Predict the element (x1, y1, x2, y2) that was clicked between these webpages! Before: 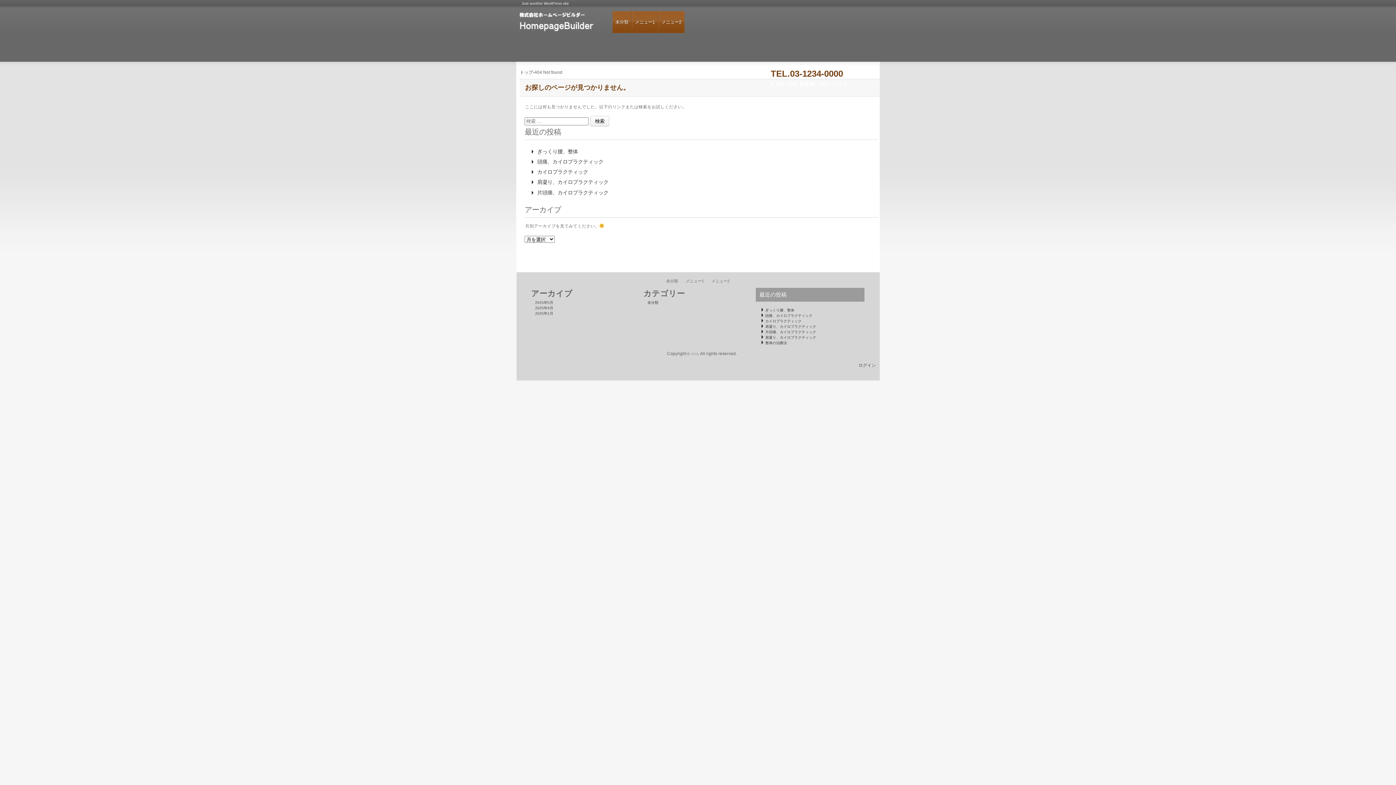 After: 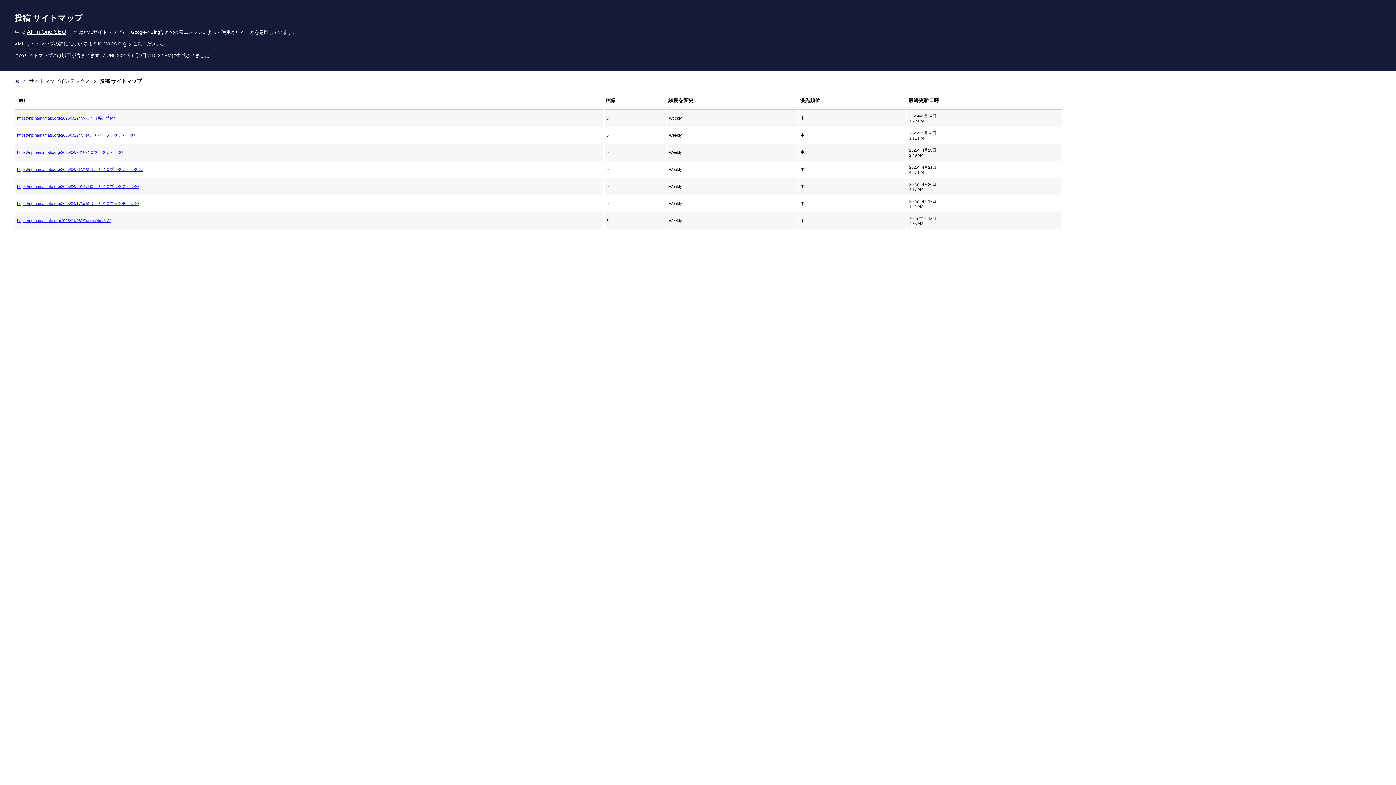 Action: bbox: (658, 11, 684, 33) label: メニュー2